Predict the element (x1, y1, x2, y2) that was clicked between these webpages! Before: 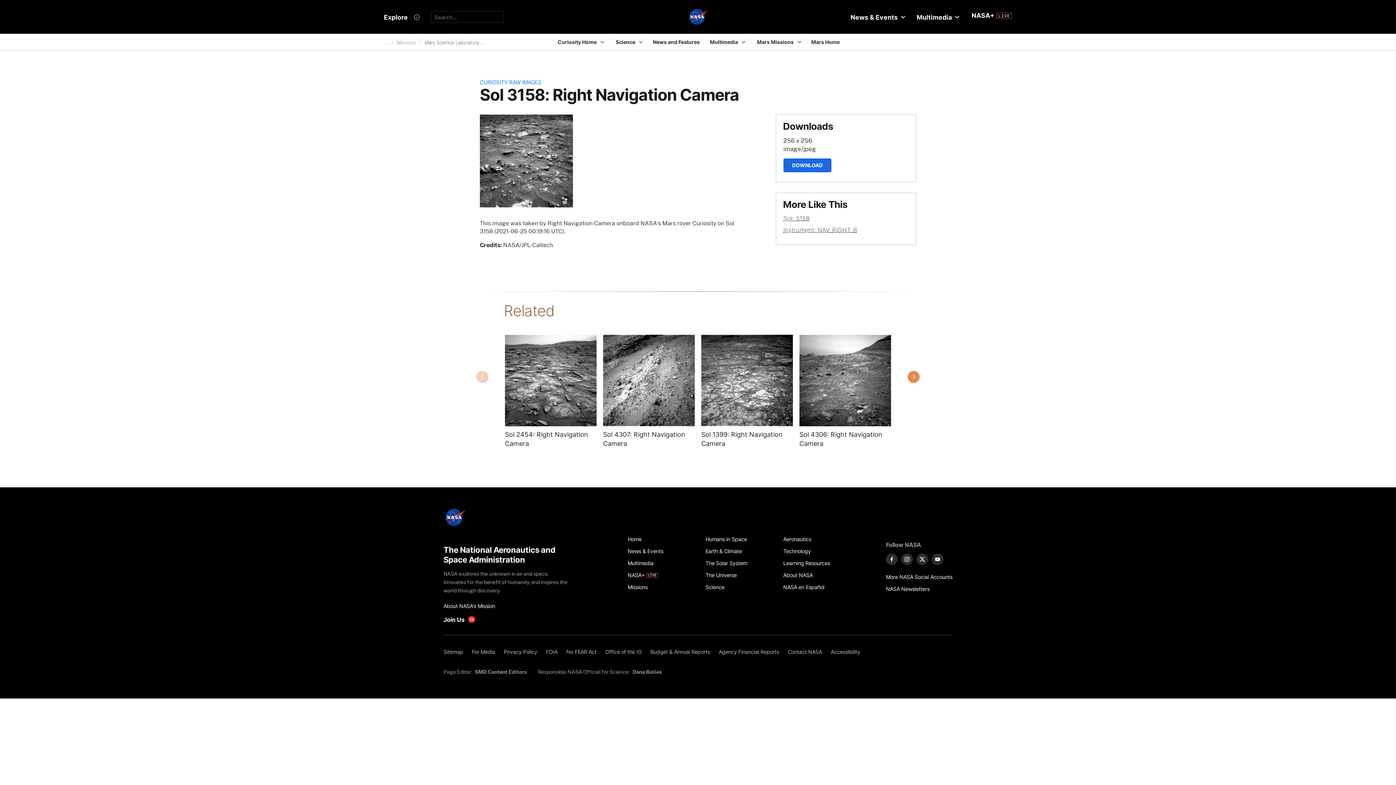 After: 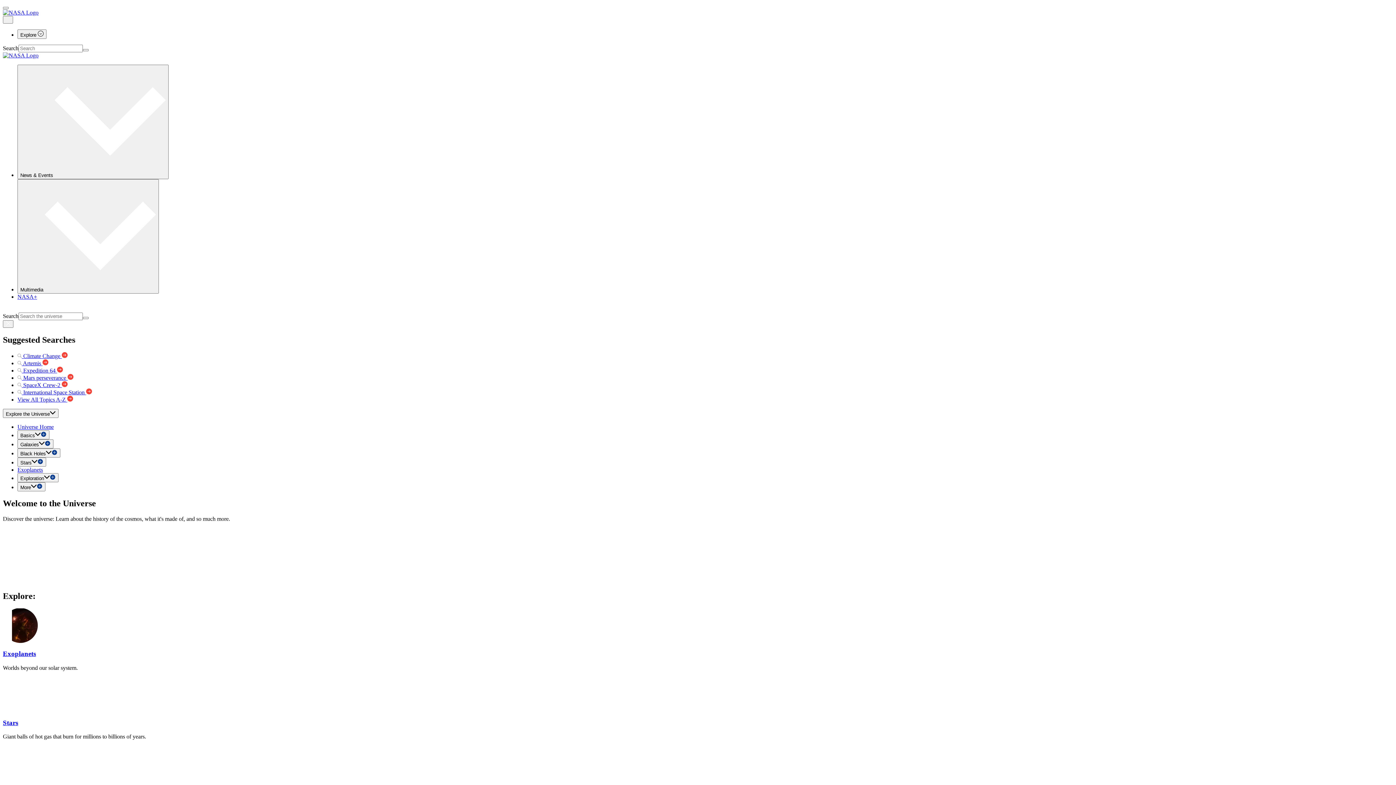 Action: label: The Universe bbox: (705, 569, 775, 581)